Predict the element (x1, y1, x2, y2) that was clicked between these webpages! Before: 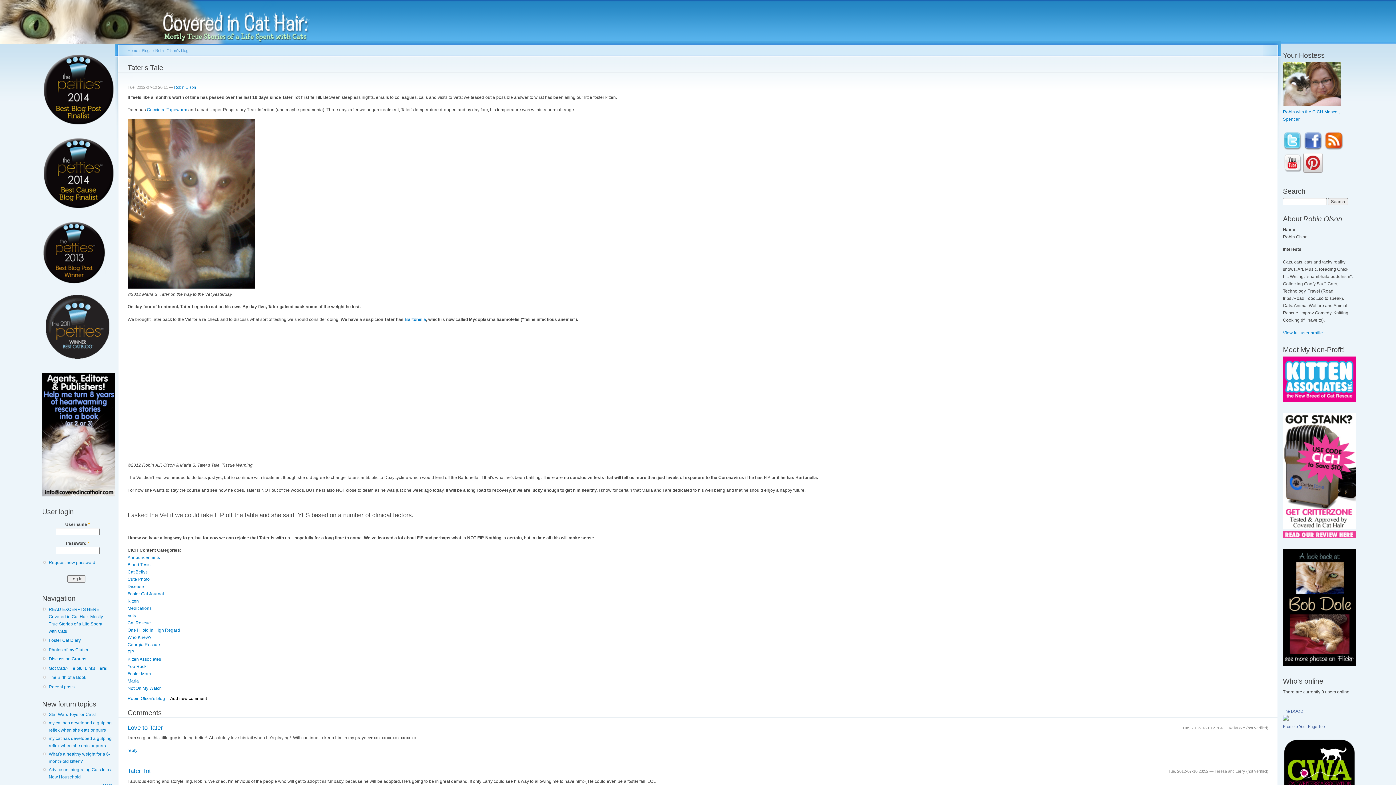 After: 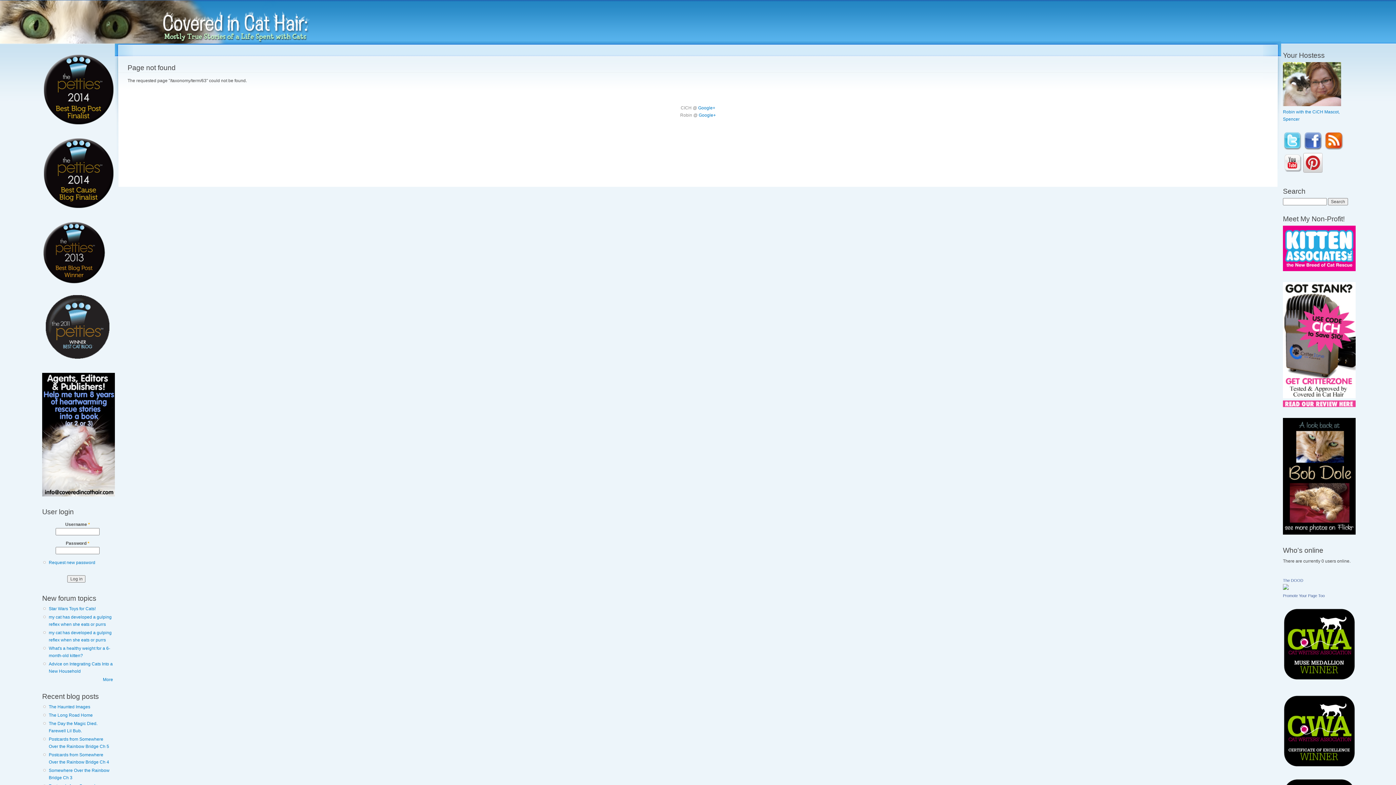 Action: bbox: (127, 599, 138, 604) label: Kitten